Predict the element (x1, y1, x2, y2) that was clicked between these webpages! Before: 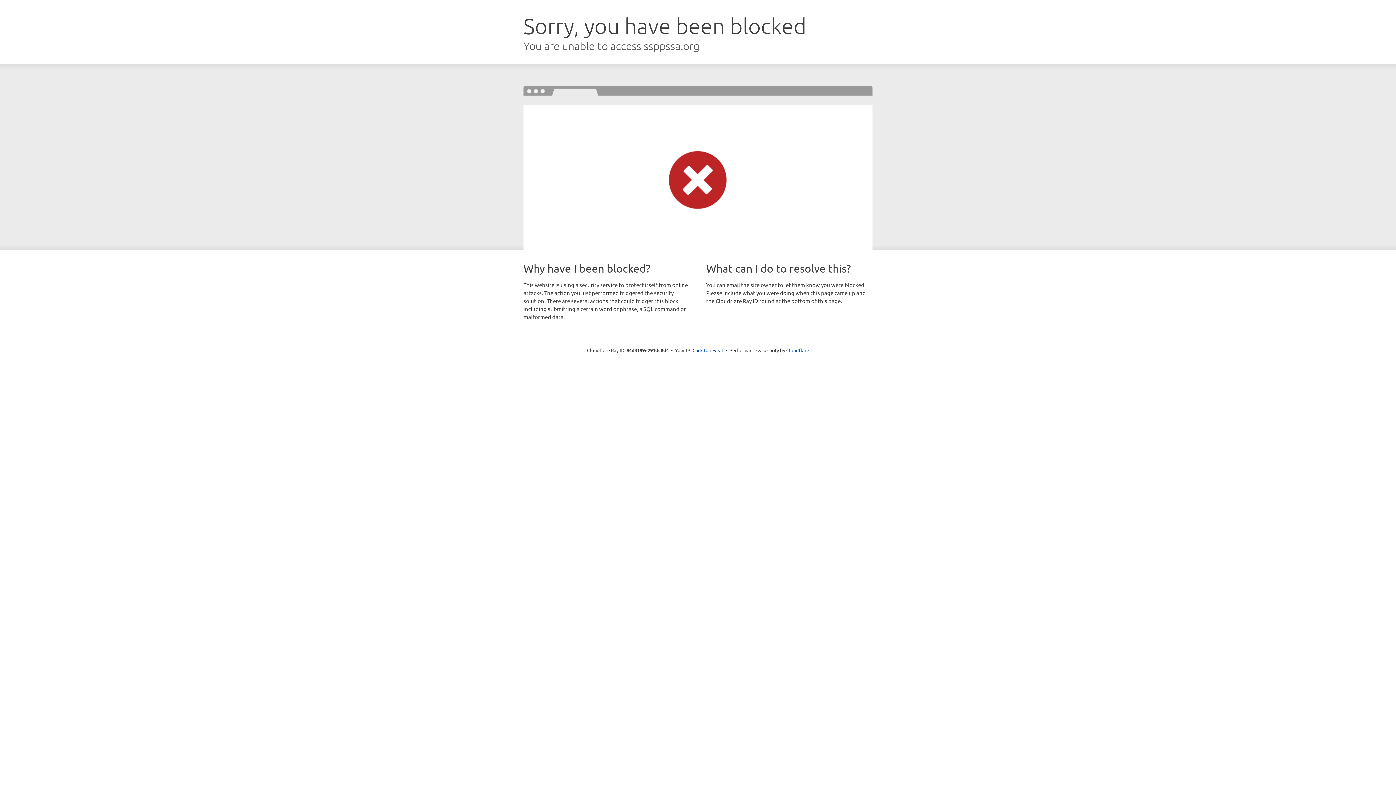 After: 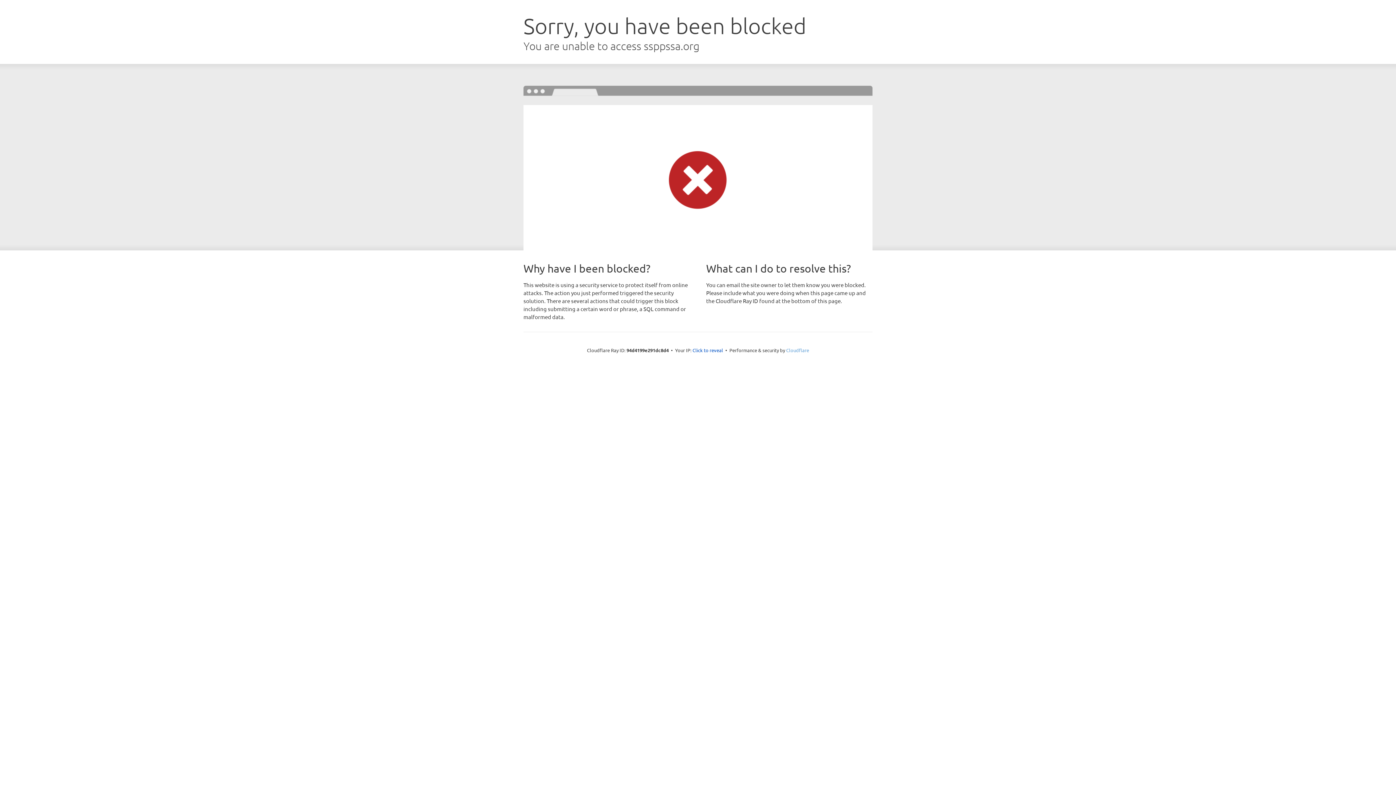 Action: label: Cloudflare bbox: (786, 347, 809, 353)